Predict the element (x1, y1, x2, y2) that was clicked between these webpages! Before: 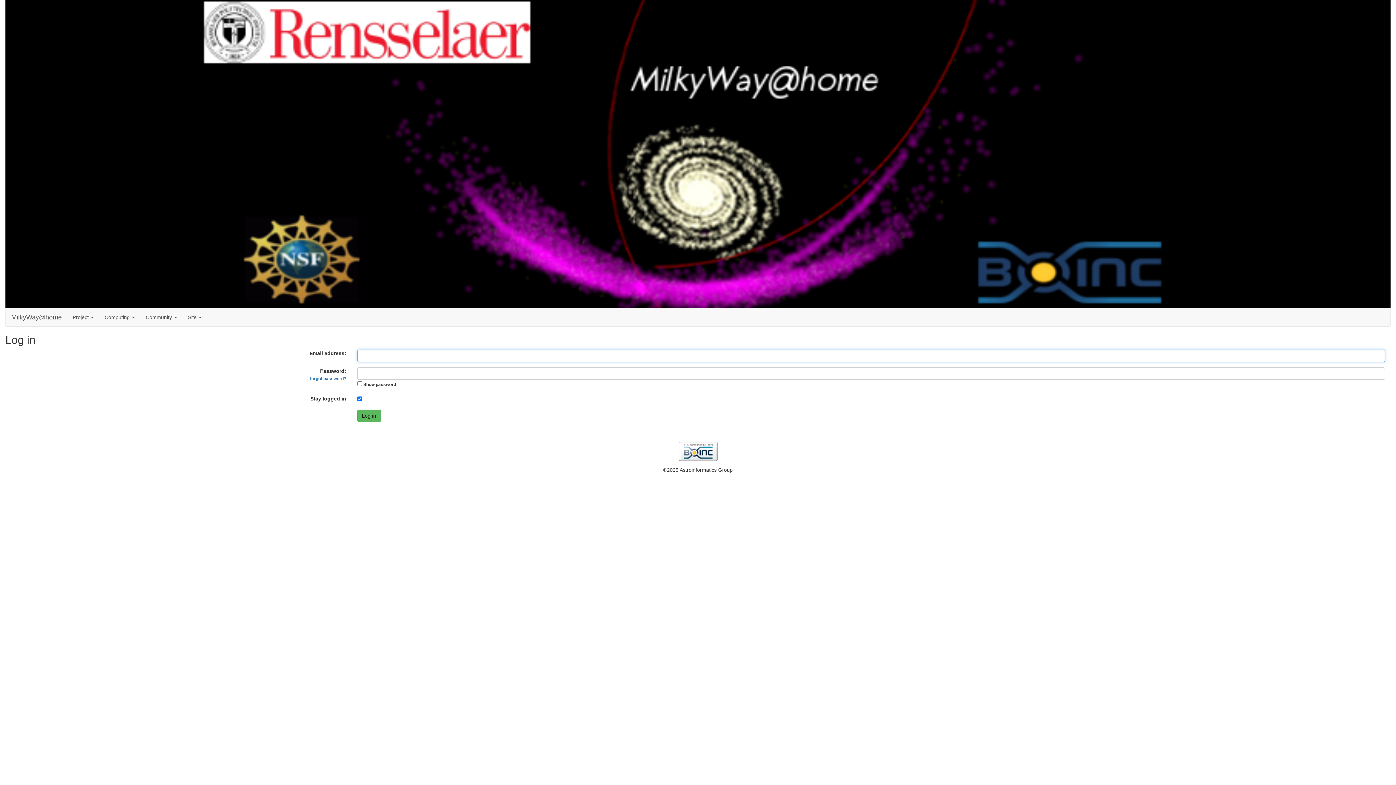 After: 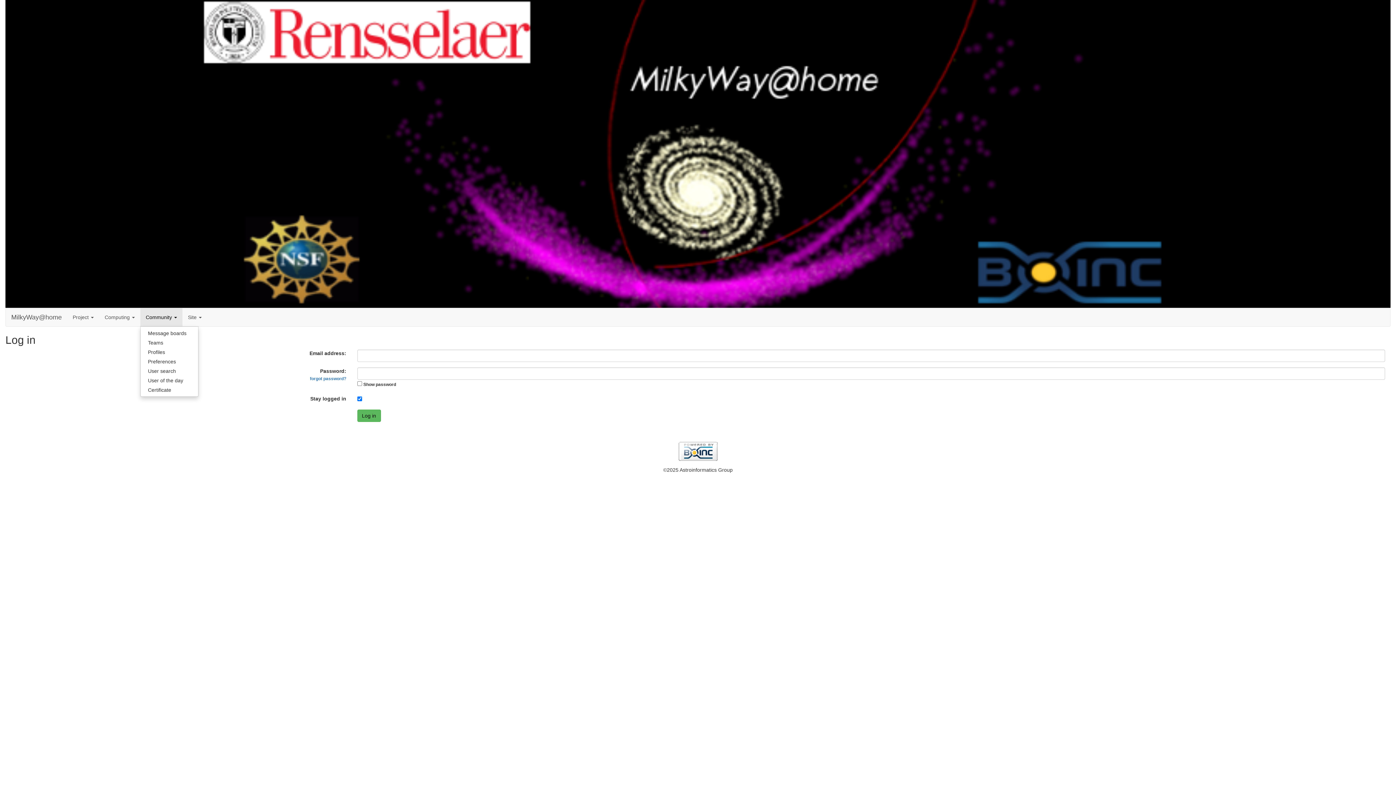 Action: bbox: (140, 308, 182, 326) label: Community 